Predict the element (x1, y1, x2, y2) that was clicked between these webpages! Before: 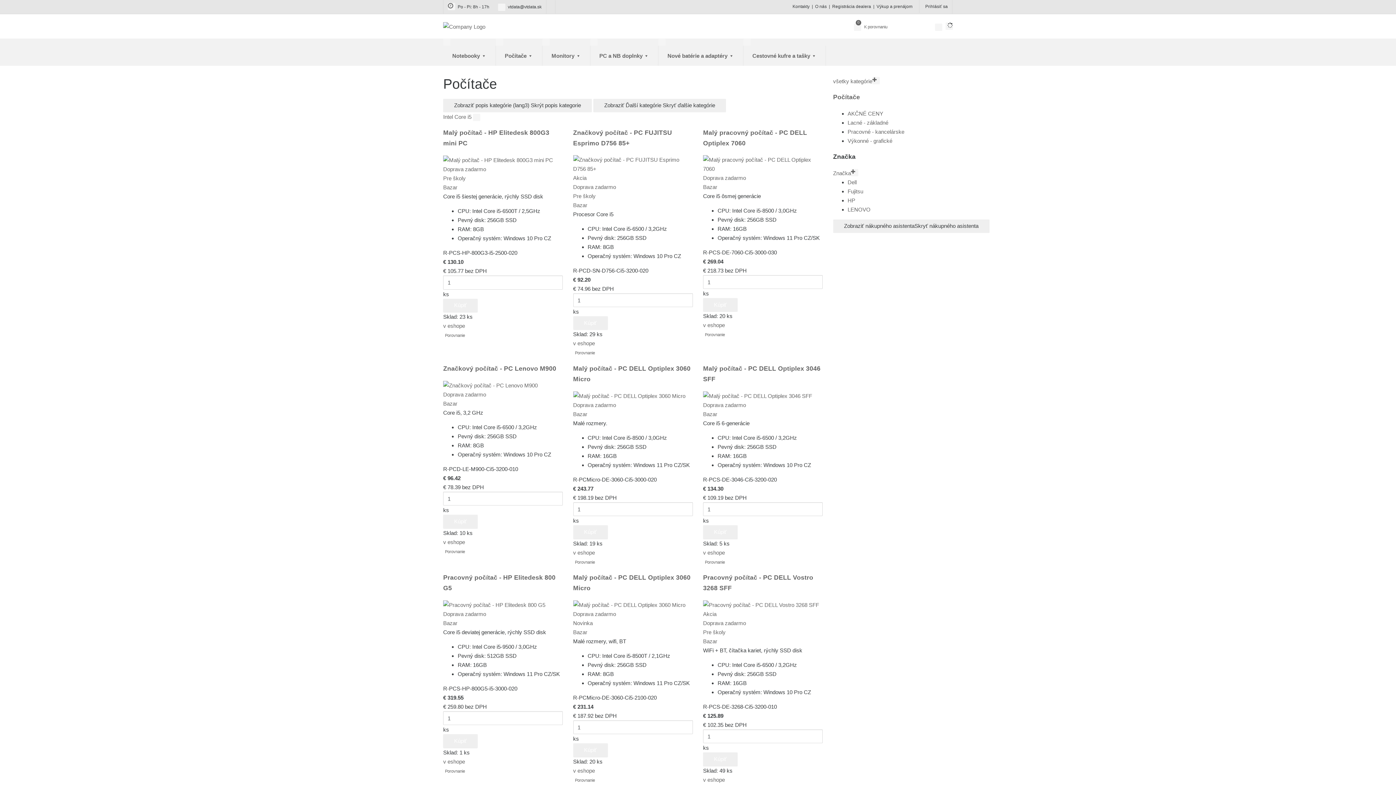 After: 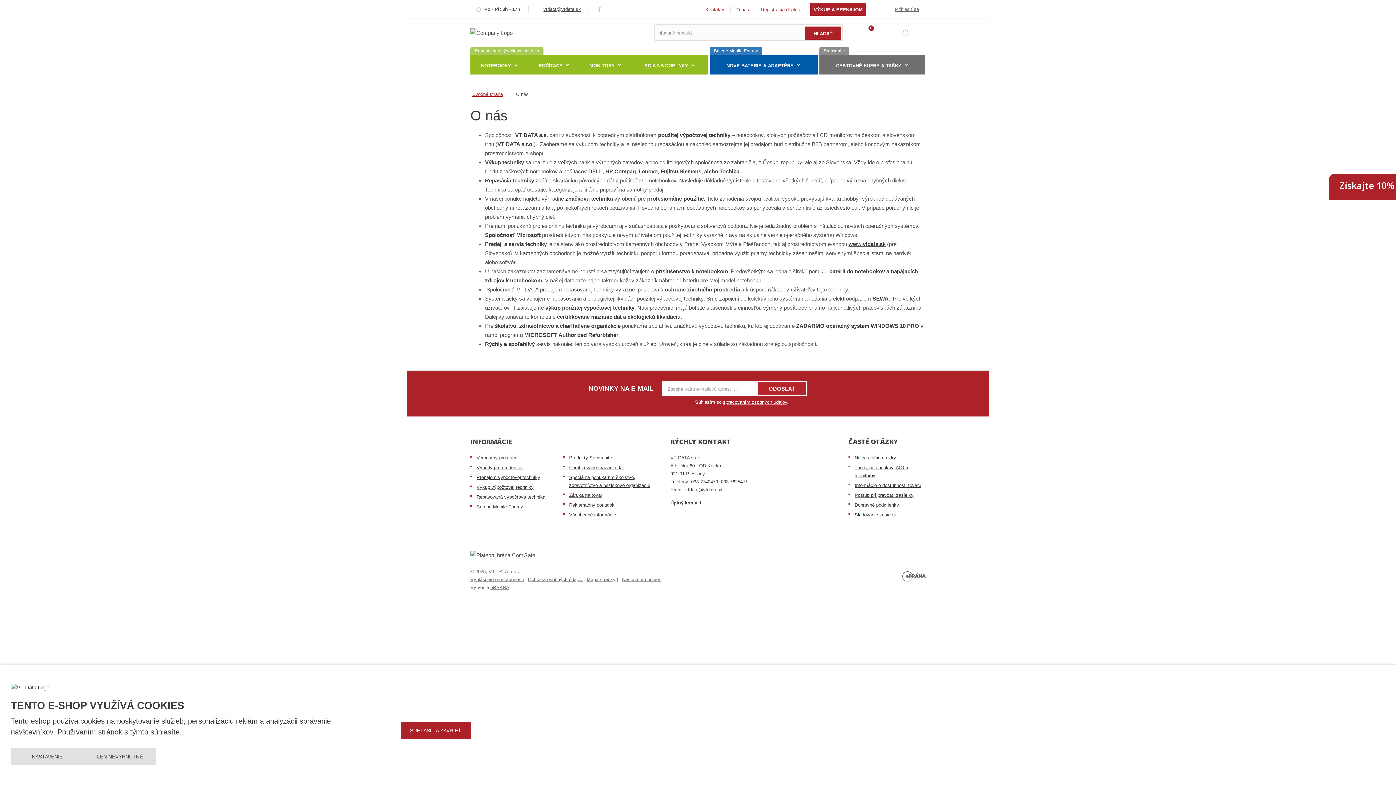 Action: bbox: (815, 2, 826, 10) label: O nás